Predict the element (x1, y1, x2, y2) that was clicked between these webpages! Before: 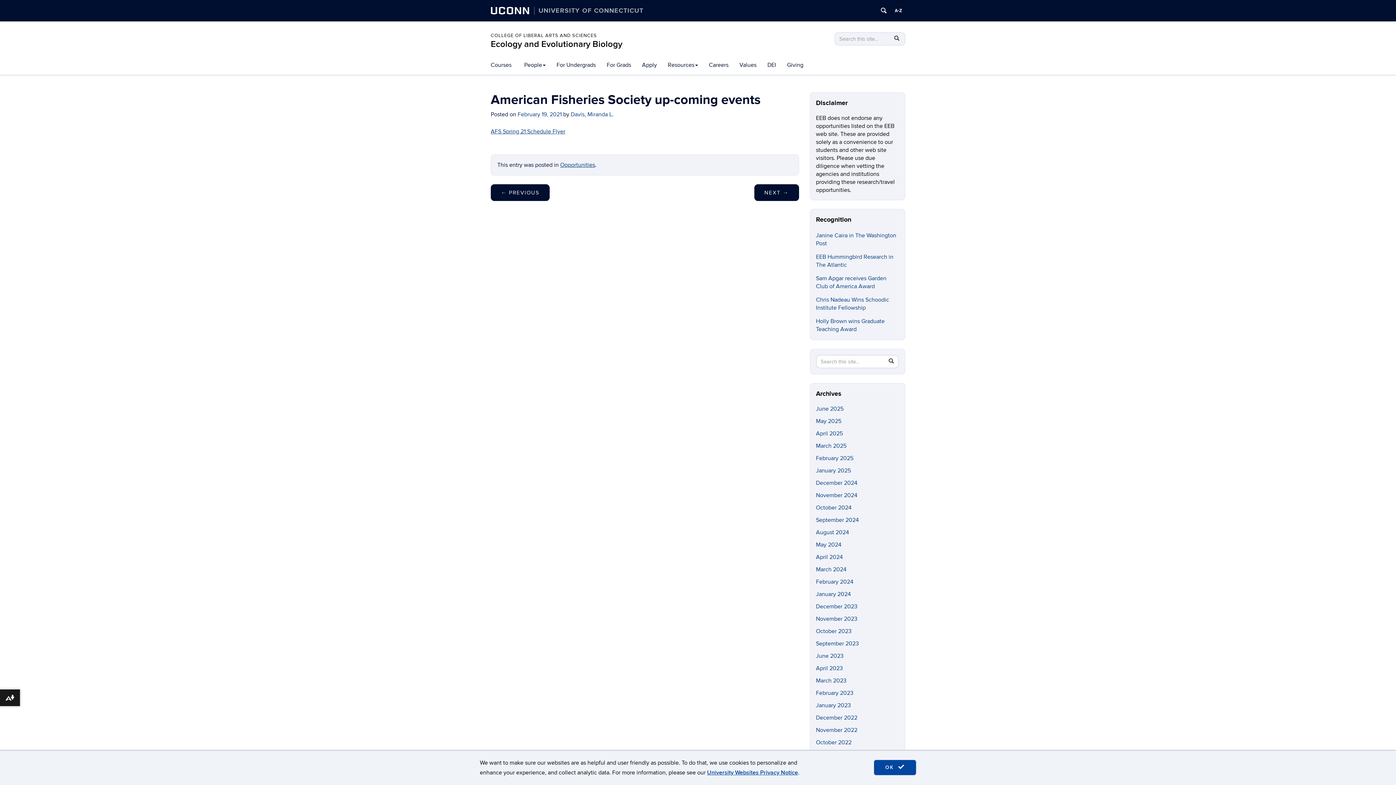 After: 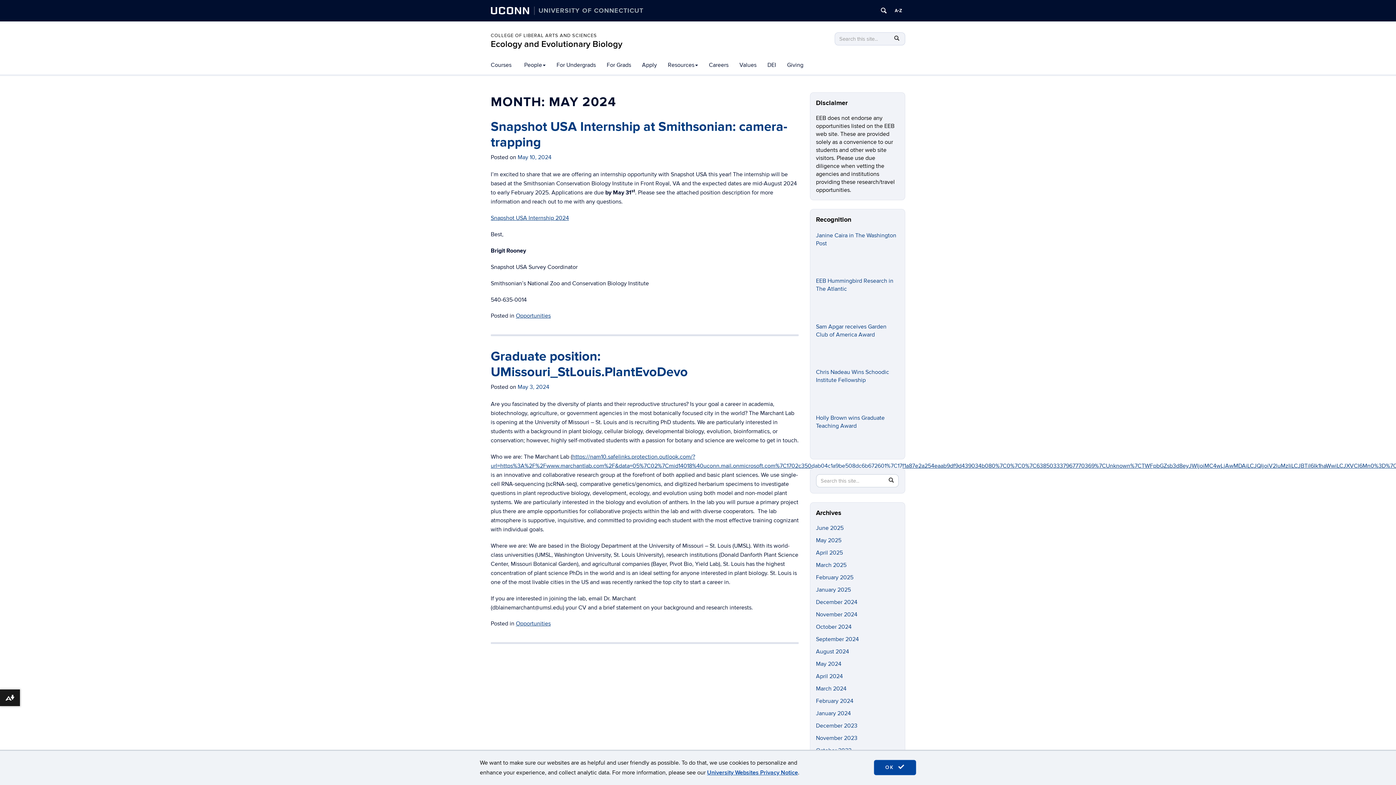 Action: label: May 2024 bbox: (816, 541, 841, 548)